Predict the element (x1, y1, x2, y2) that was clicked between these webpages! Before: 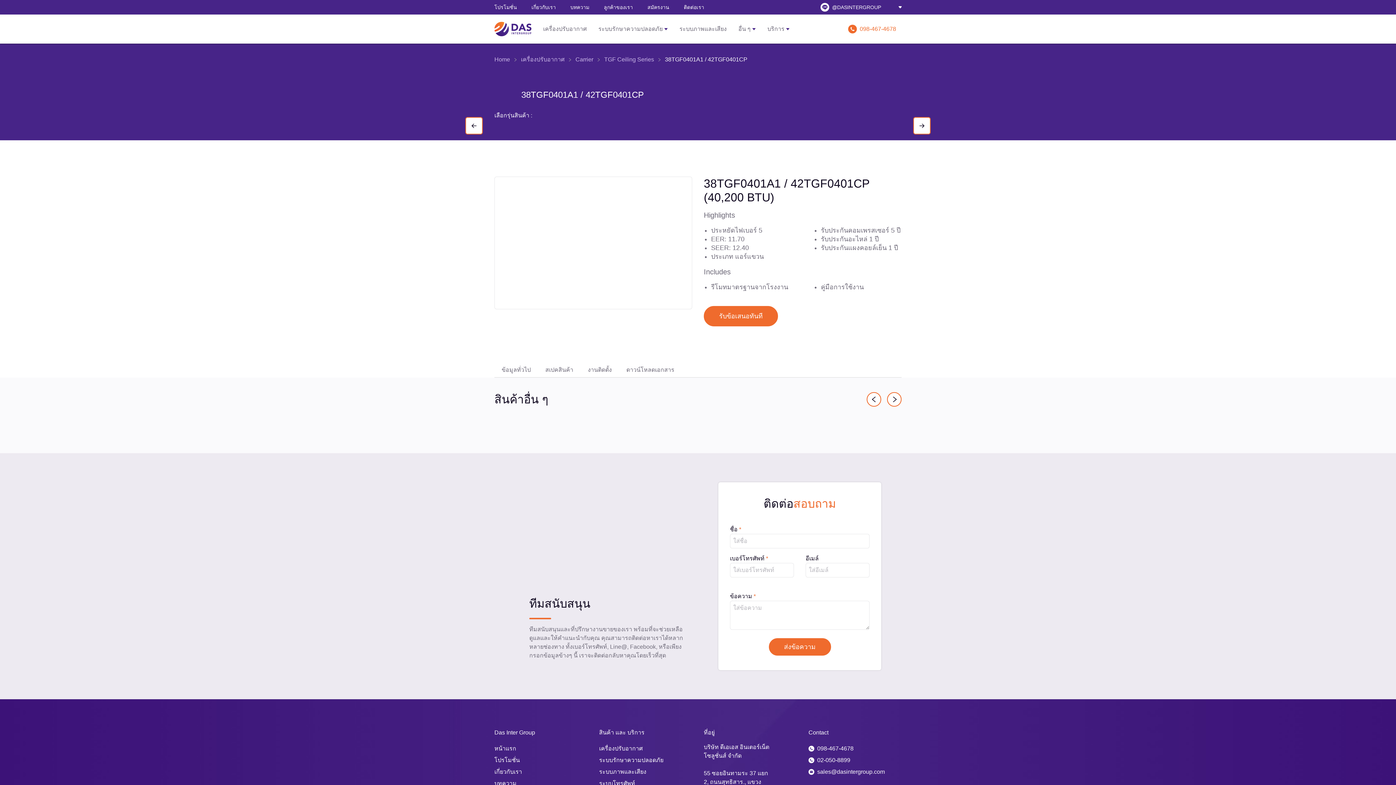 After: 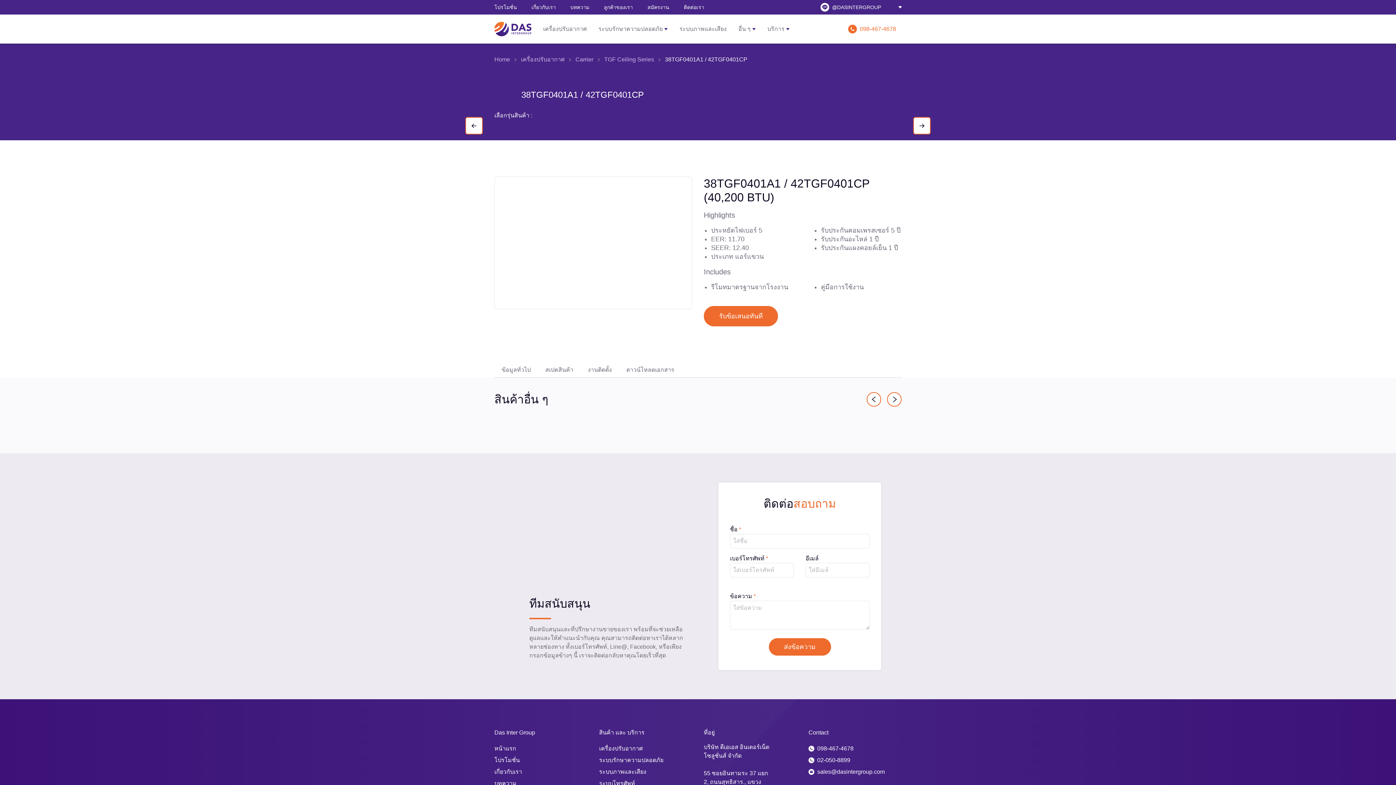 Action: bbox: (598, 14, 668, 43) label: ระบบรักษาความปลอดภัย